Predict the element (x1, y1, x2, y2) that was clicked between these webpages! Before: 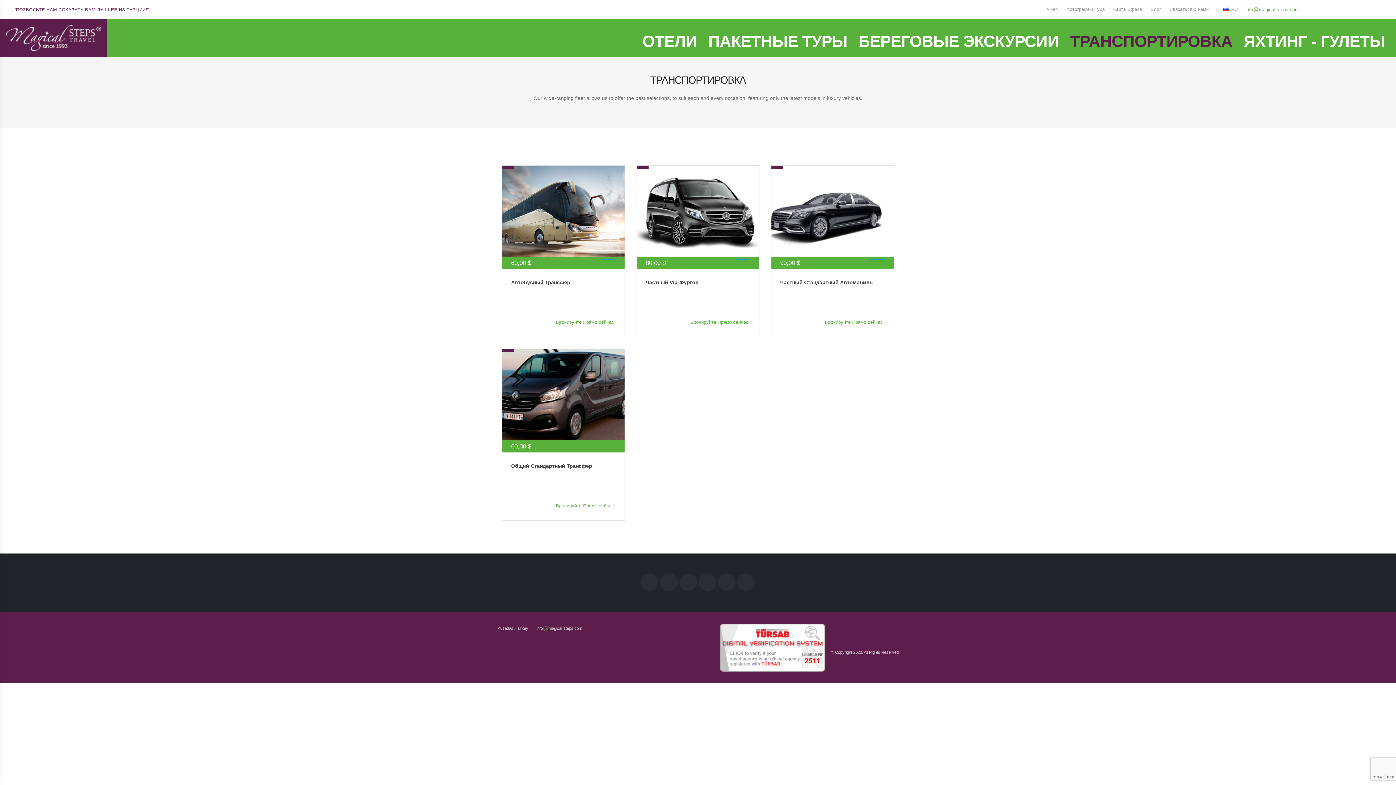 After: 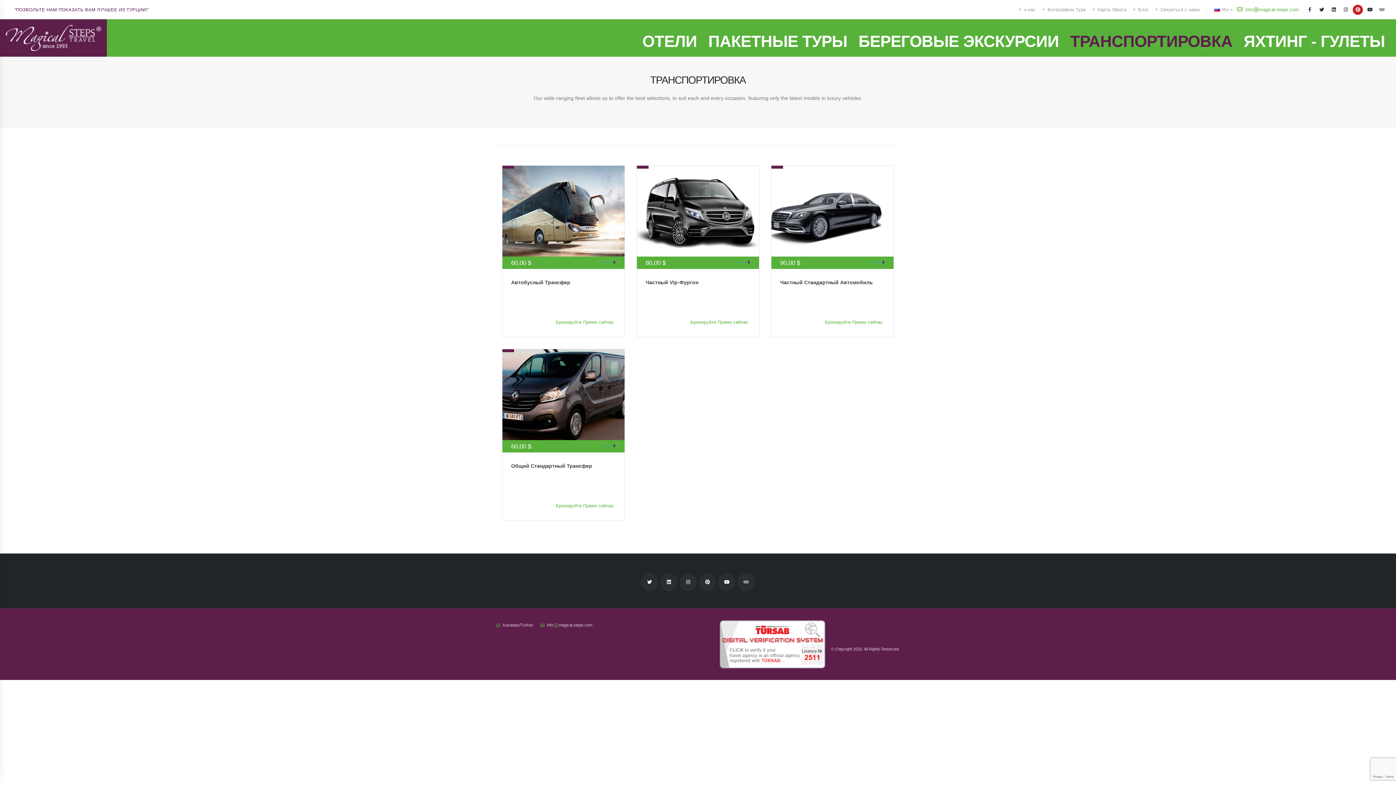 Action: bbox: (1353, 2, 1363, 13)